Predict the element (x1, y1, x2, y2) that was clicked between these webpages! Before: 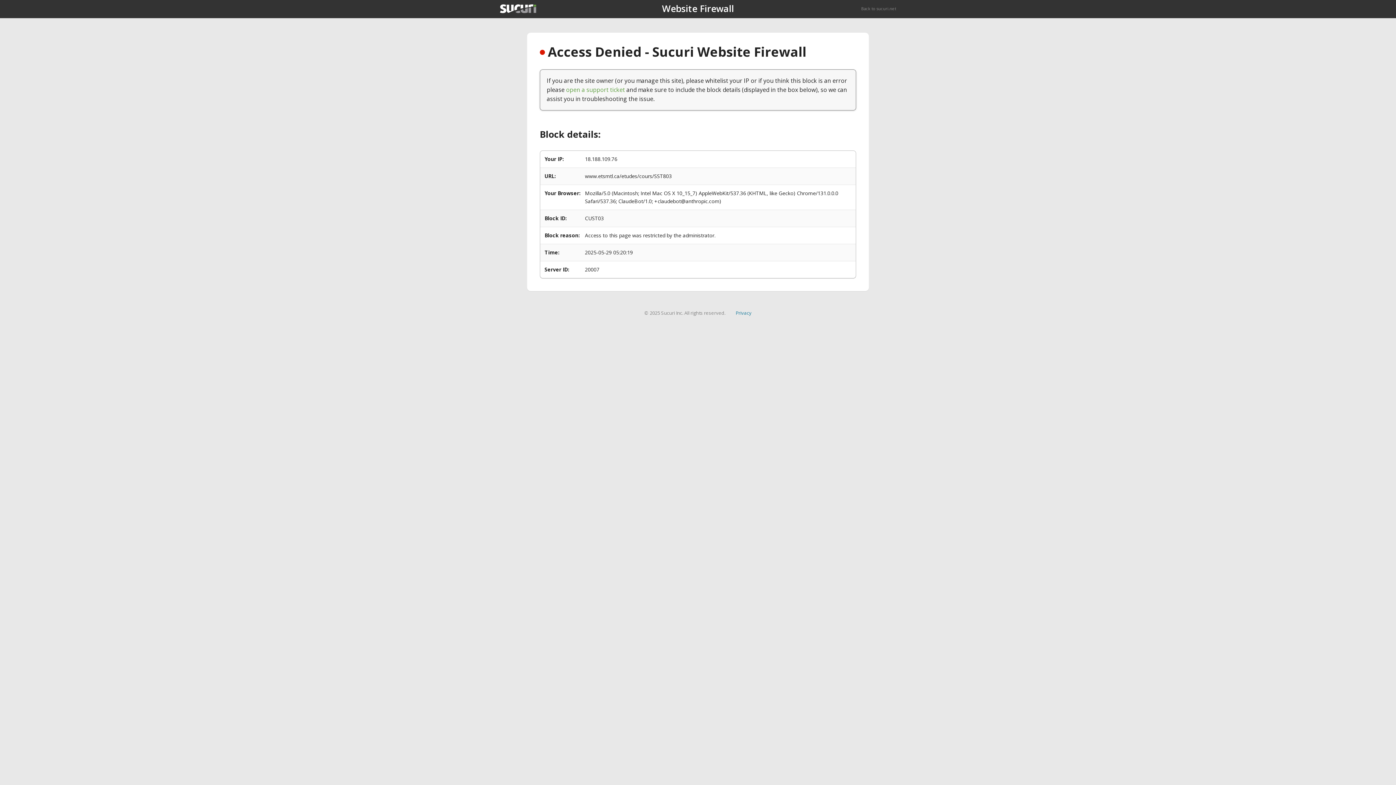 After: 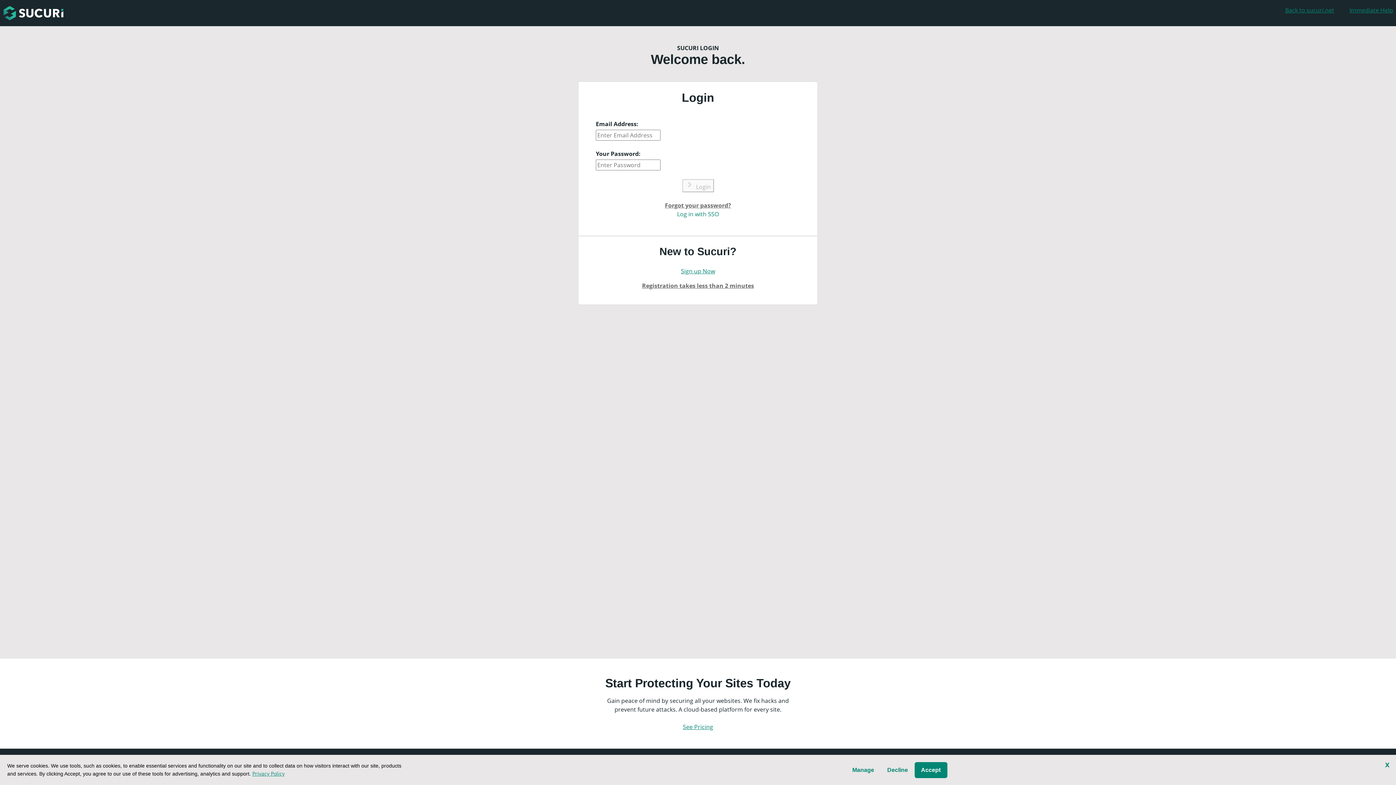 Action: bbox: (566, 85, 625, 93) label: open a support ticket